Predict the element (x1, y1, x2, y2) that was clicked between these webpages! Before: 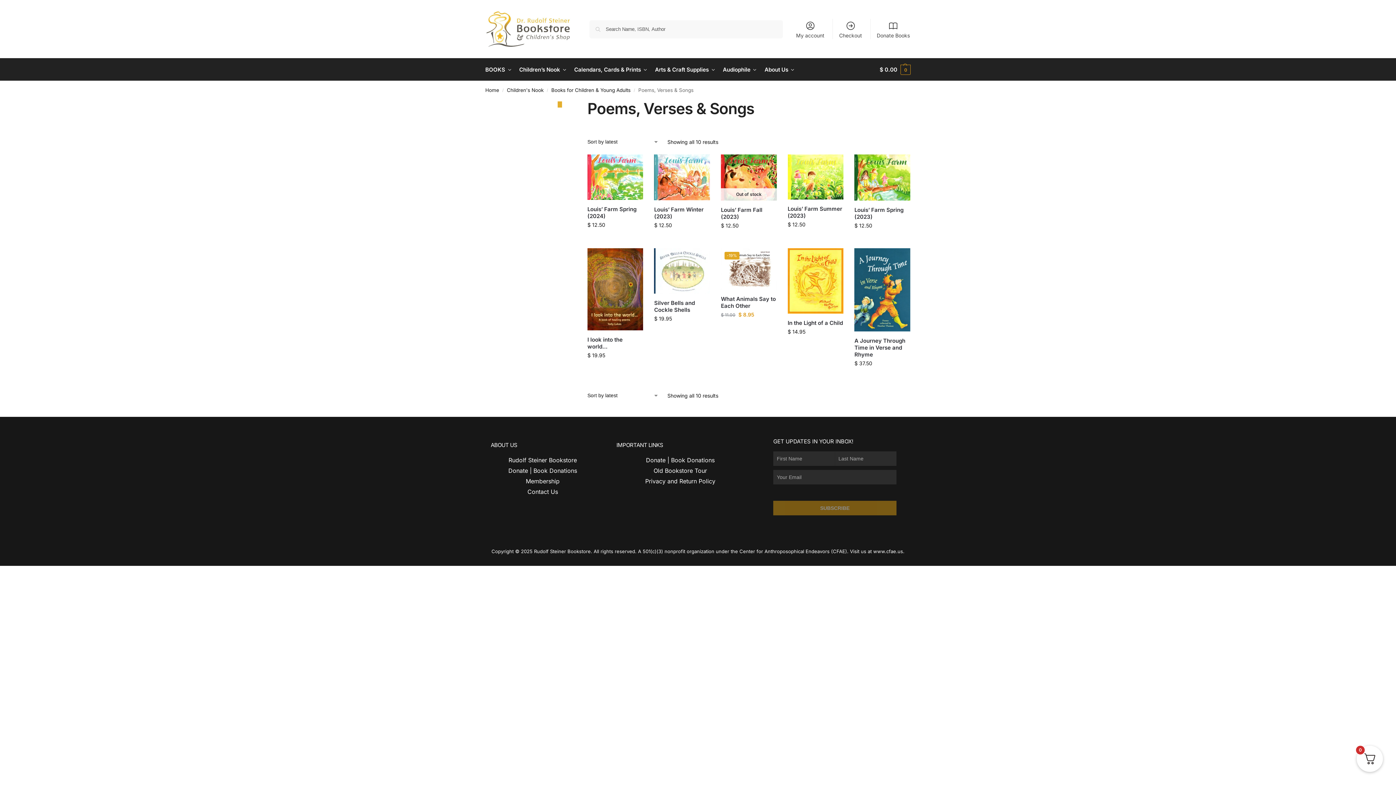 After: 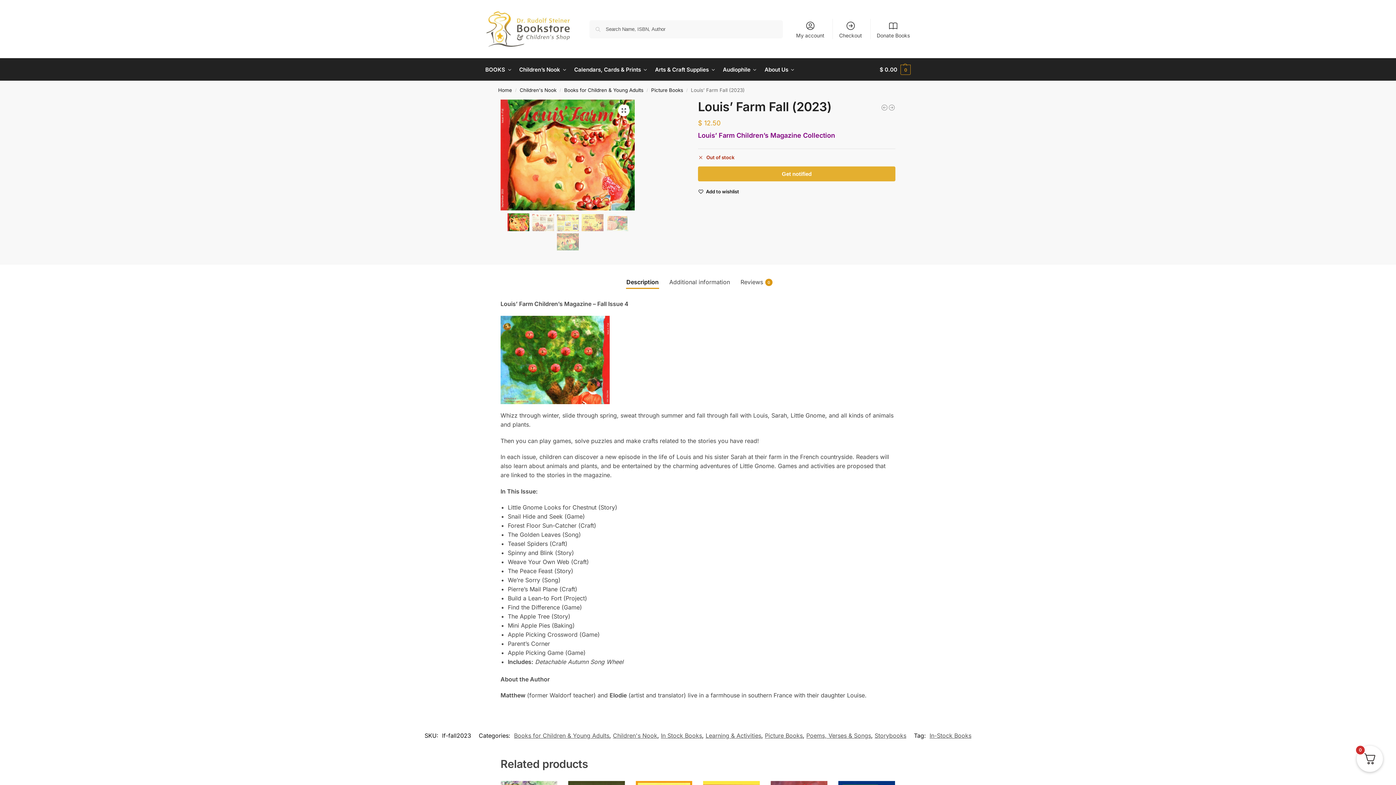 Action: label: Out of stock bbox: (721, 154, 776, 200)